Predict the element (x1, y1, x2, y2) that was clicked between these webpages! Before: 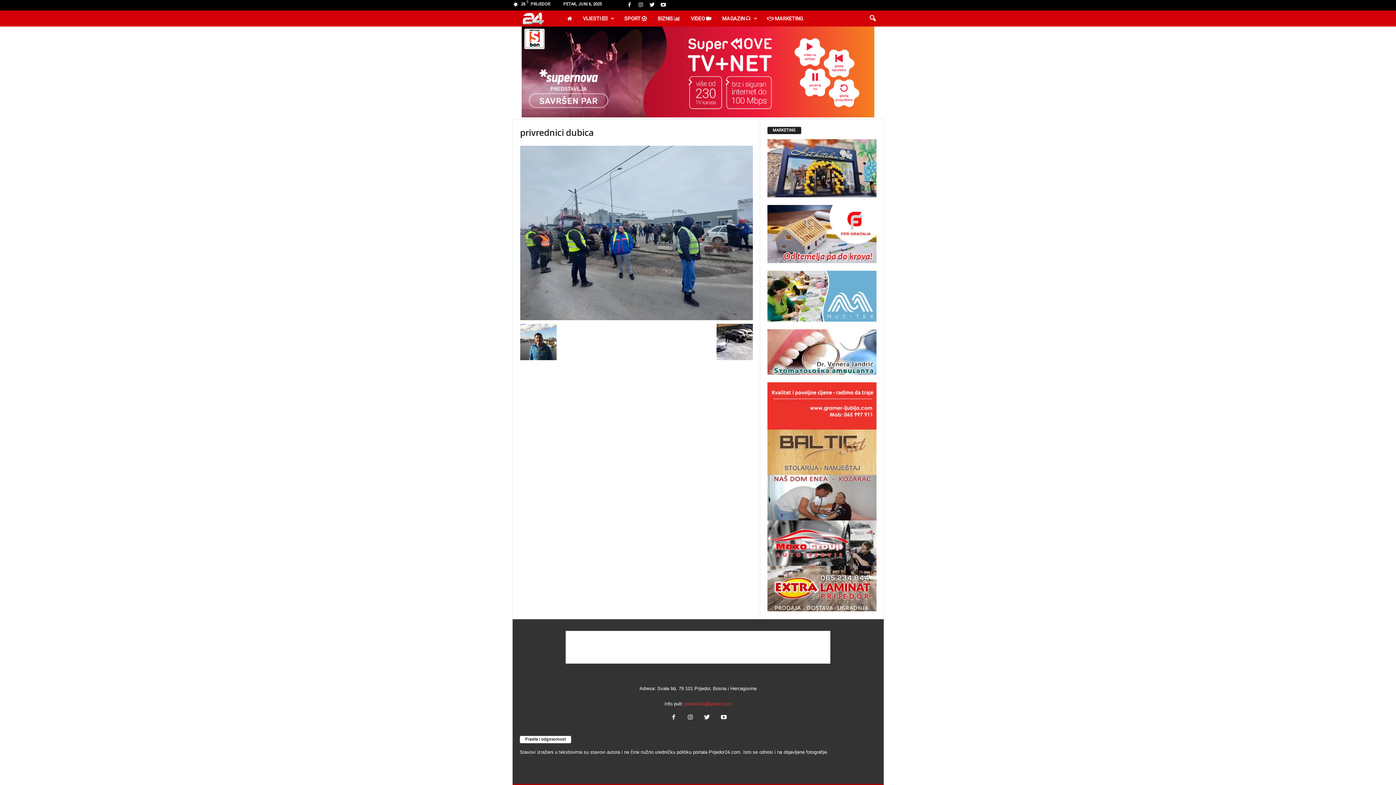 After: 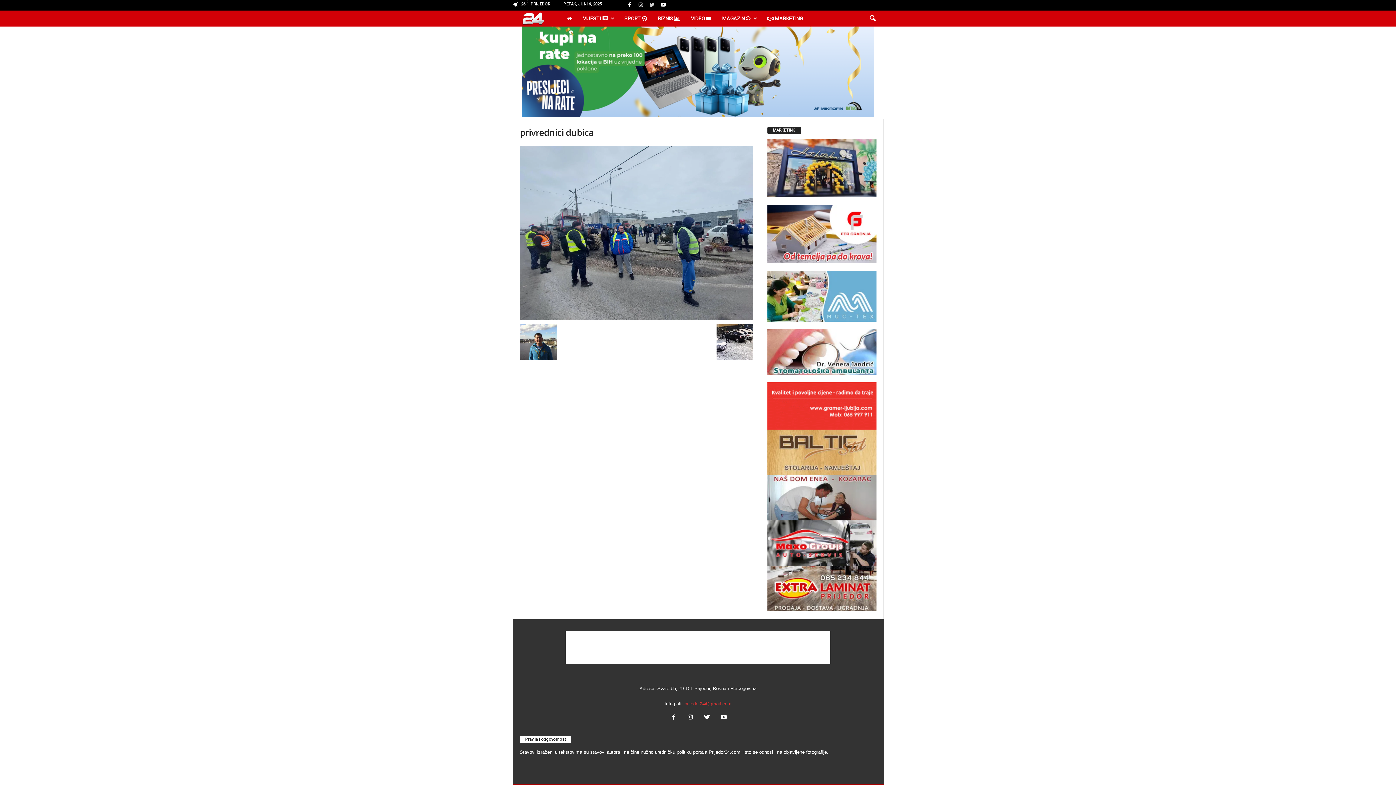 Action: bbox: (647, 0, 656, 10)